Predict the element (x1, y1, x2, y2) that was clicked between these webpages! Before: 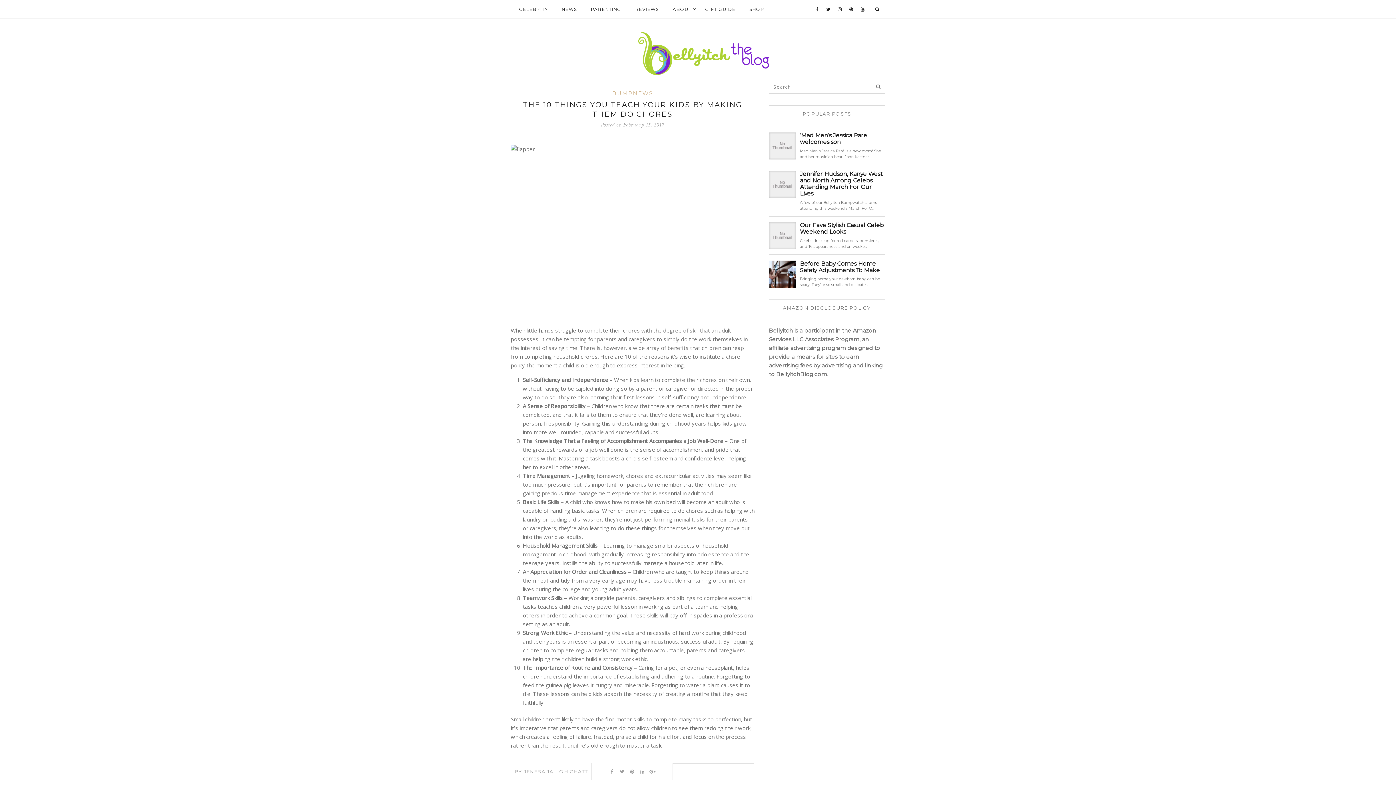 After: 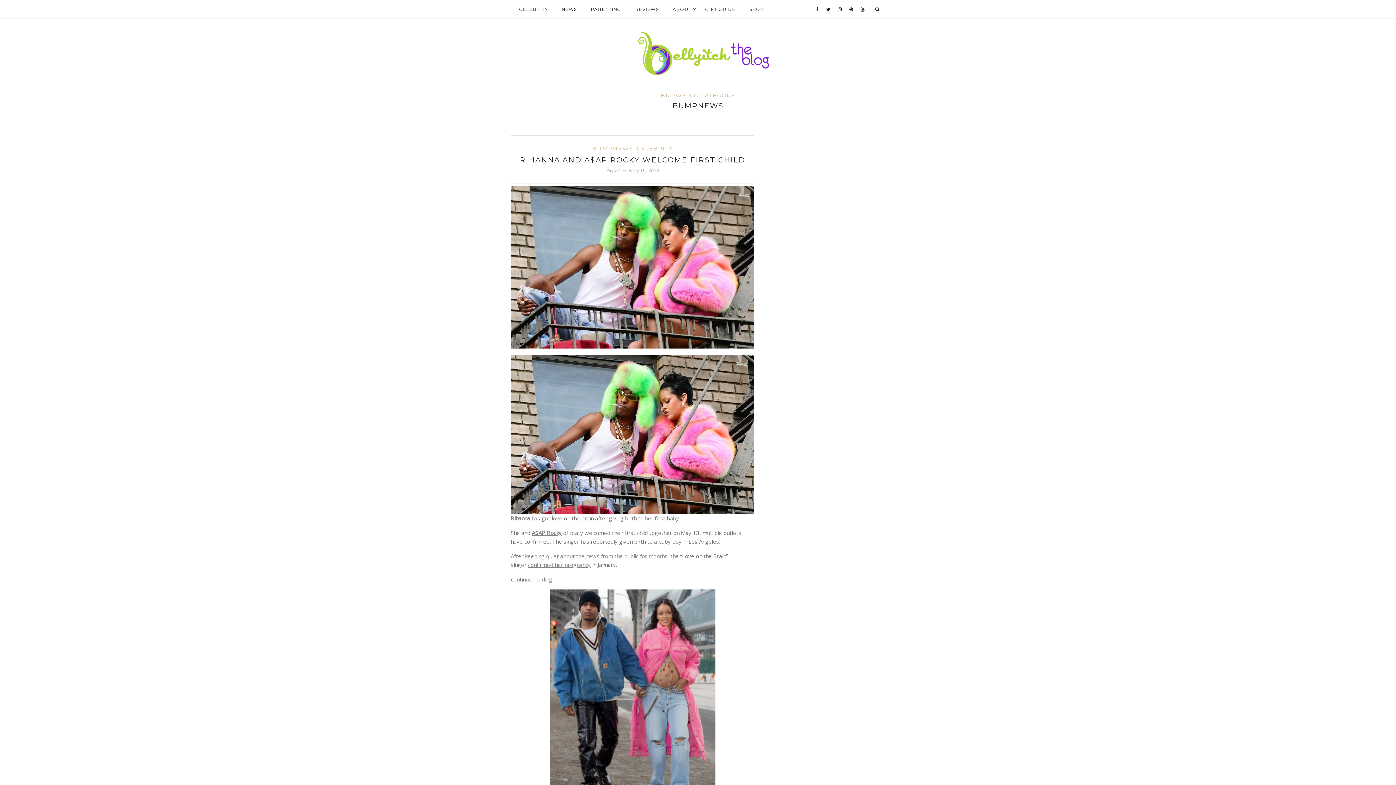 Action: bbox: (612, 89, 653, 97) label: BUMPNEWS